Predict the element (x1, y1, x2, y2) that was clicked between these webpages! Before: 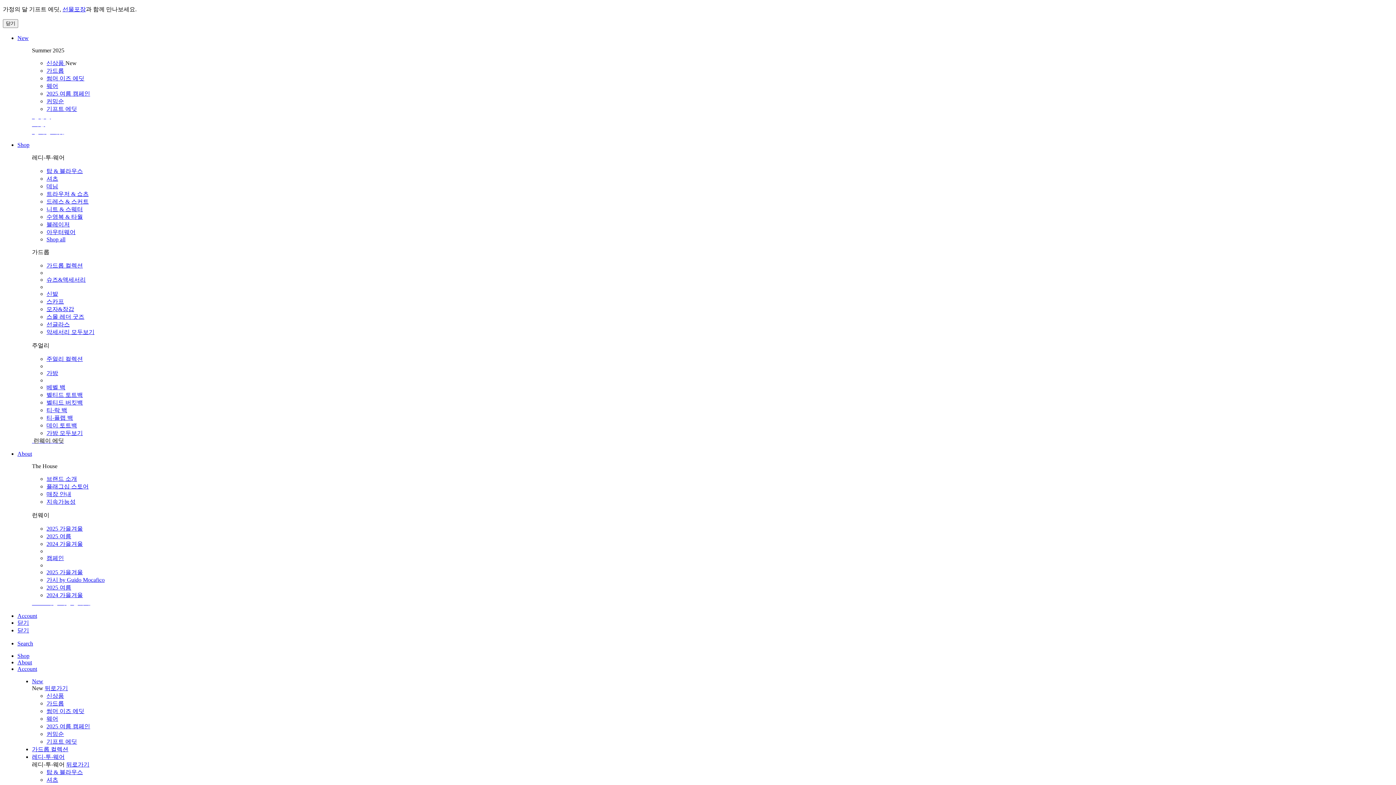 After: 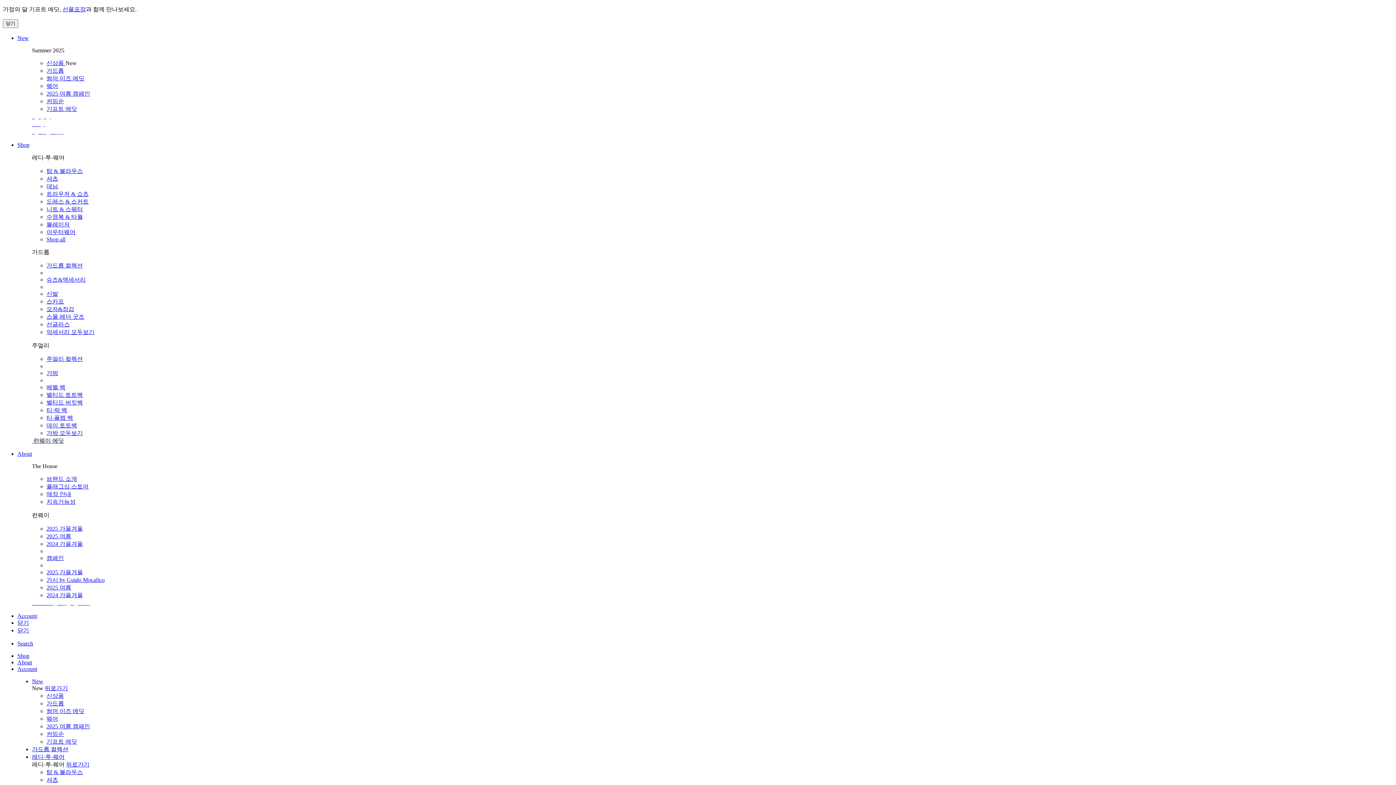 Action: bbox: (32, 746, 68, 752) label: 가드롭 컬렉션